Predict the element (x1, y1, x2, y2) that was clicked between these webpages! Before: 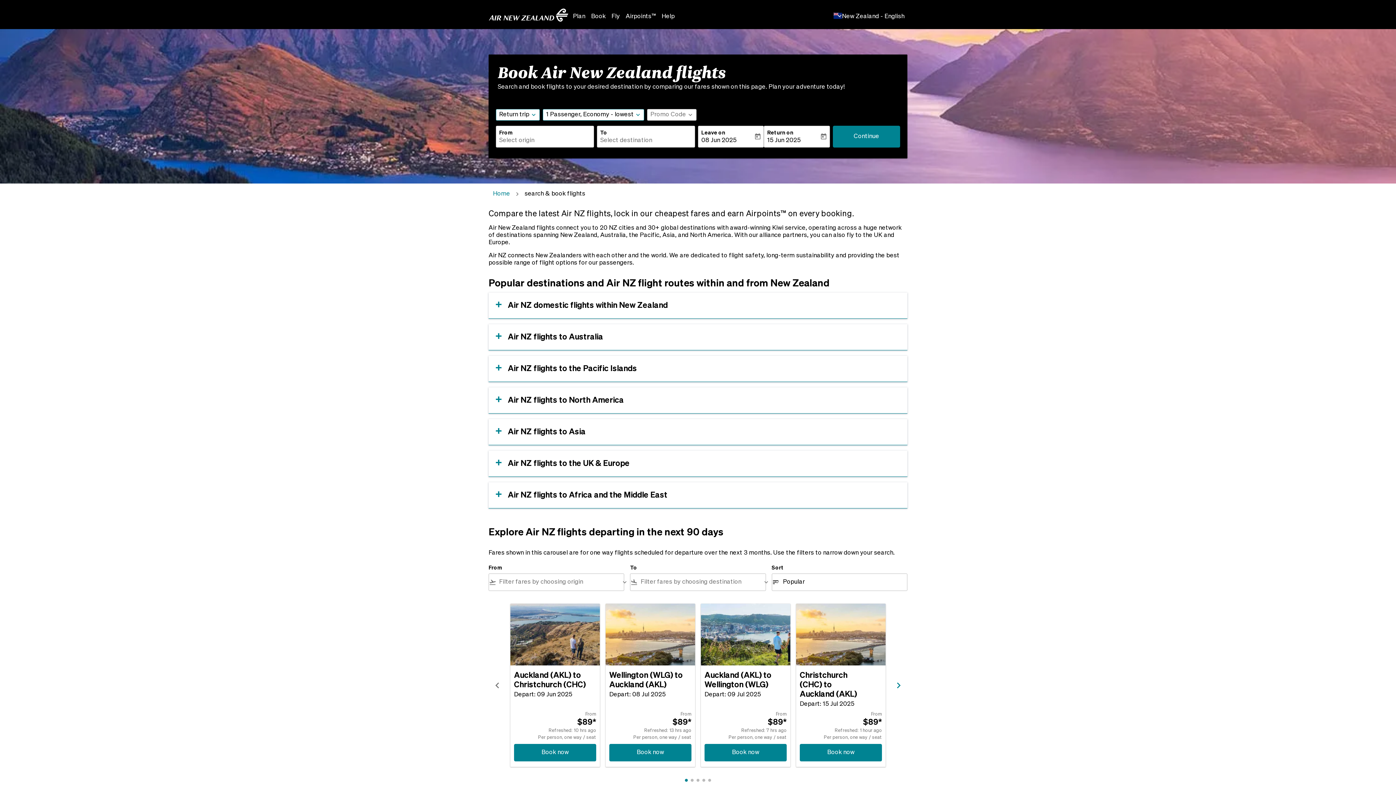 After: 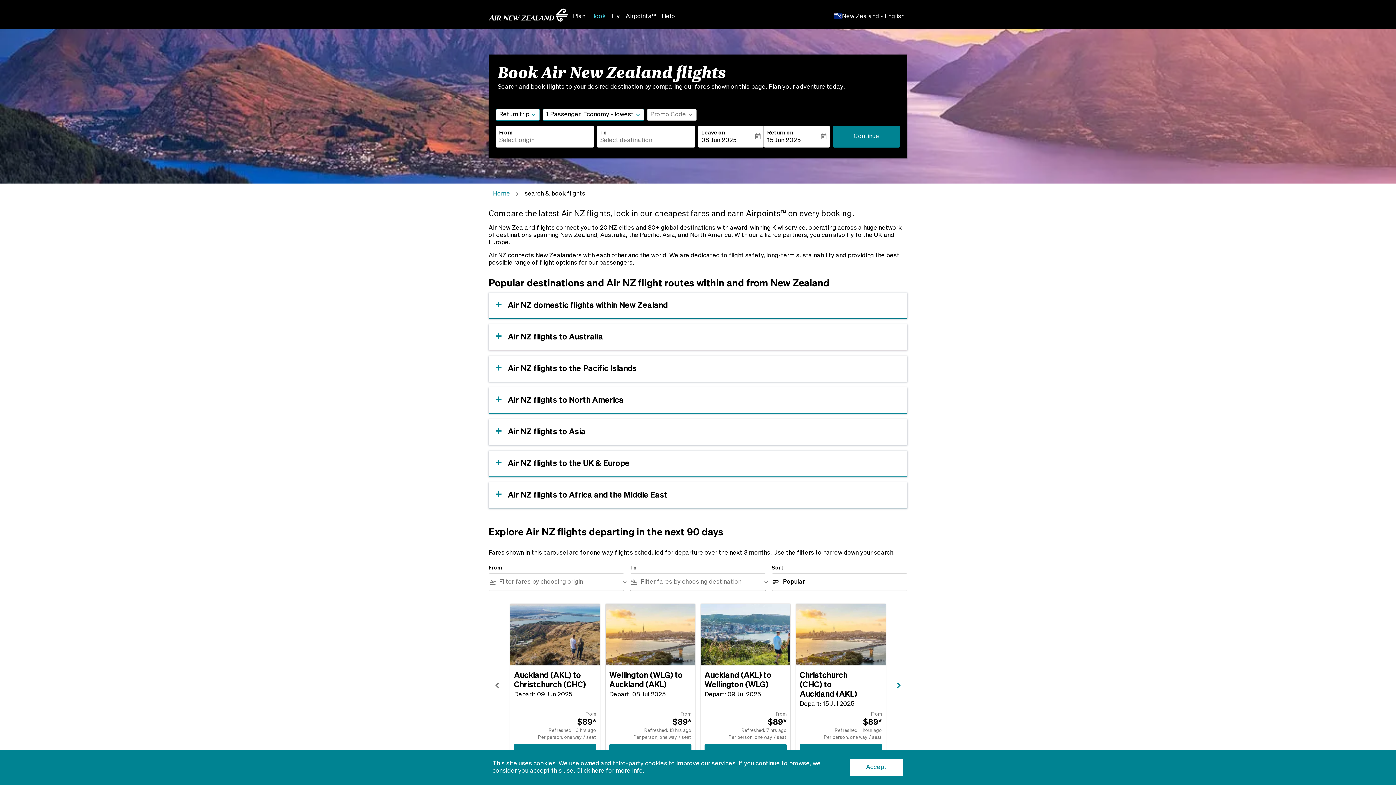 Action: bbox: (588, 13, 608, 20) label: Book